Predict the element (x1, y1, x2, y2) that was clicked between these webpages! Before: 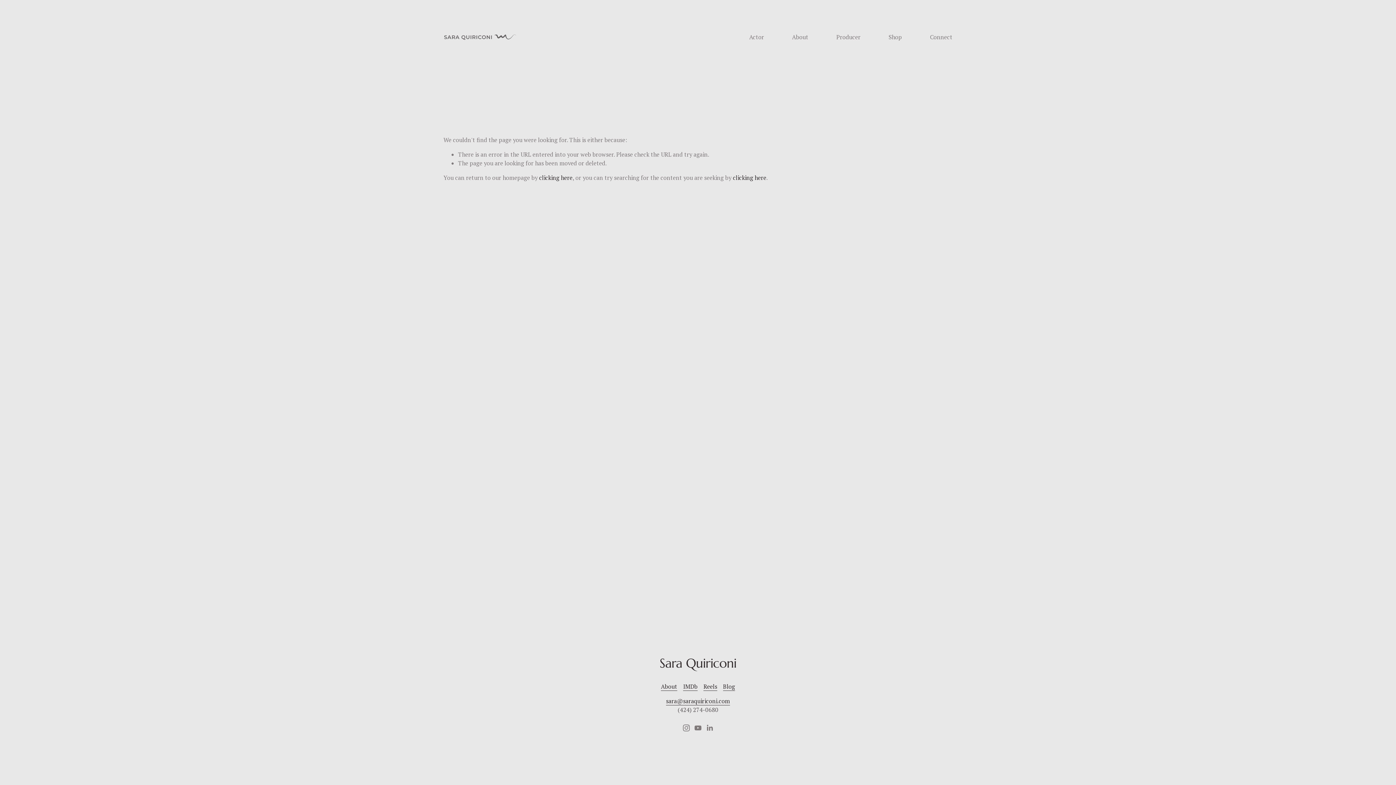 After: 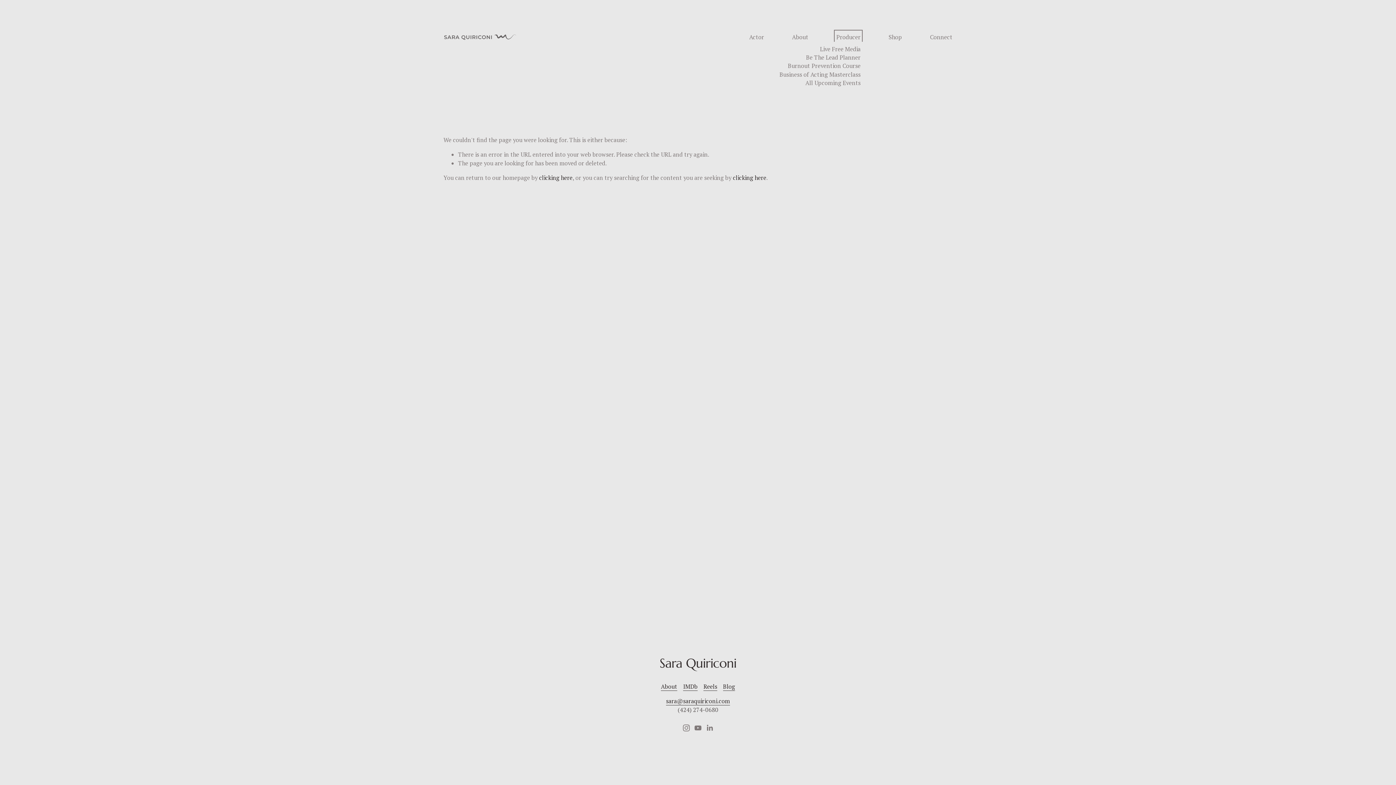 Action: label: folder dropdown bbox: (836, 32, 860, 41)